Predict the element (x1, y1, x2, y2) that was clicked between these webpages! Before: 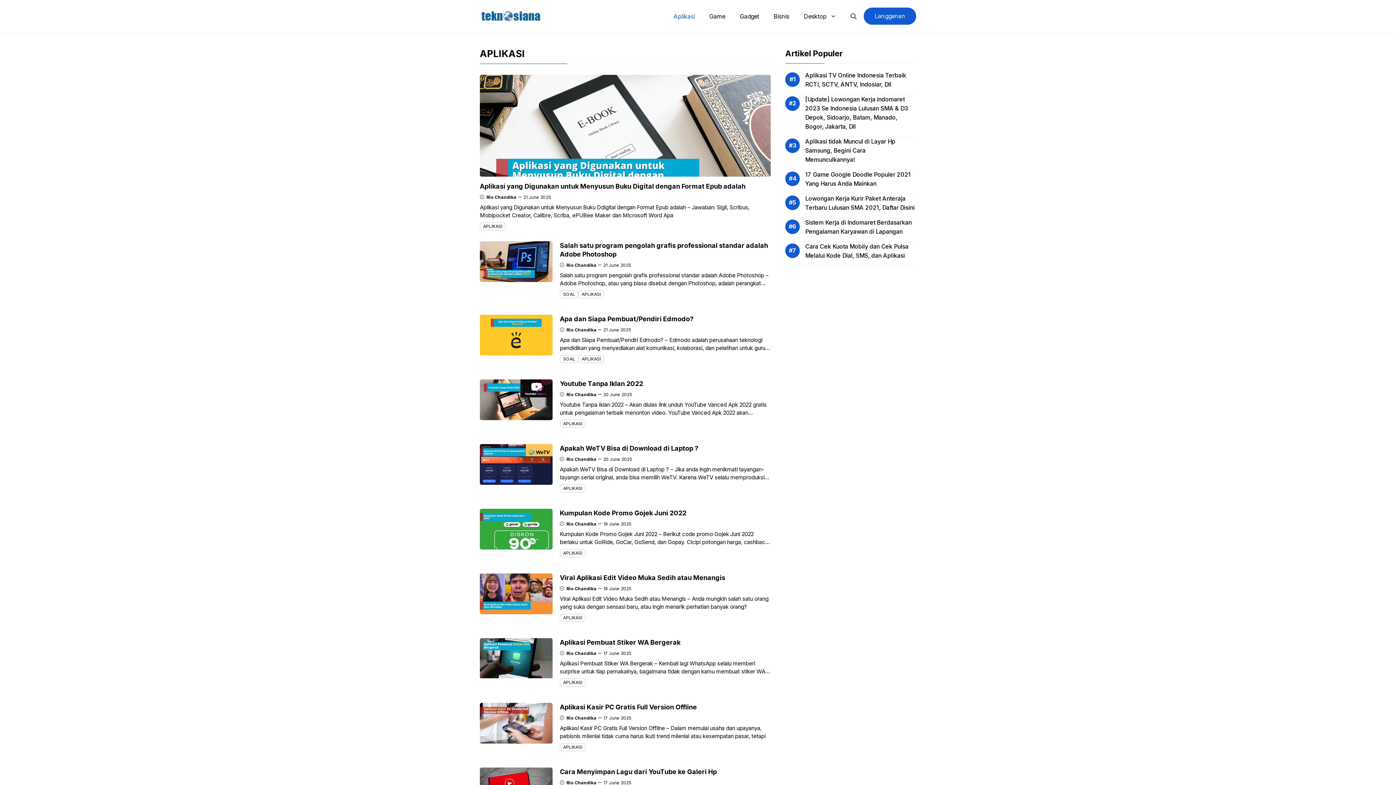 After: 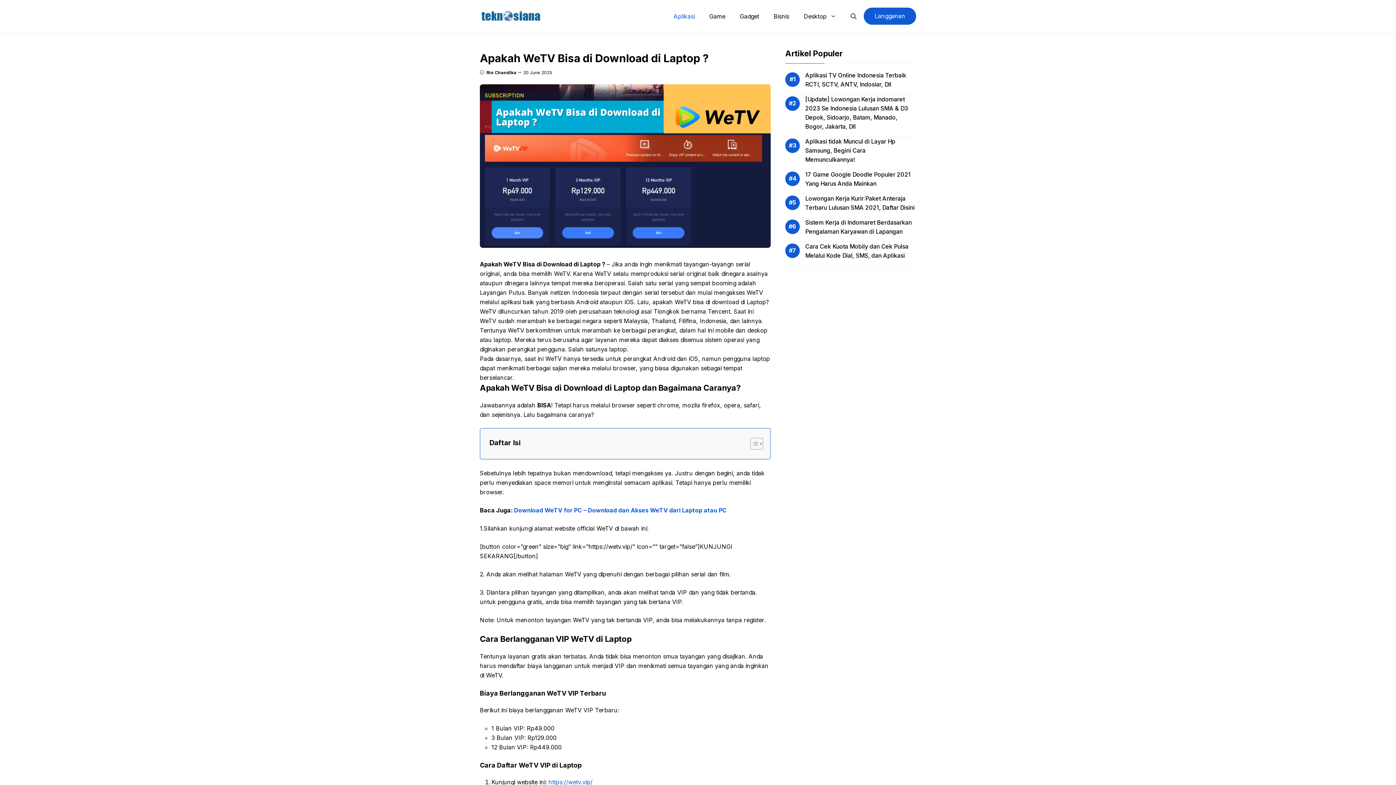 Action: bbox: (480, 444, 552, 485)